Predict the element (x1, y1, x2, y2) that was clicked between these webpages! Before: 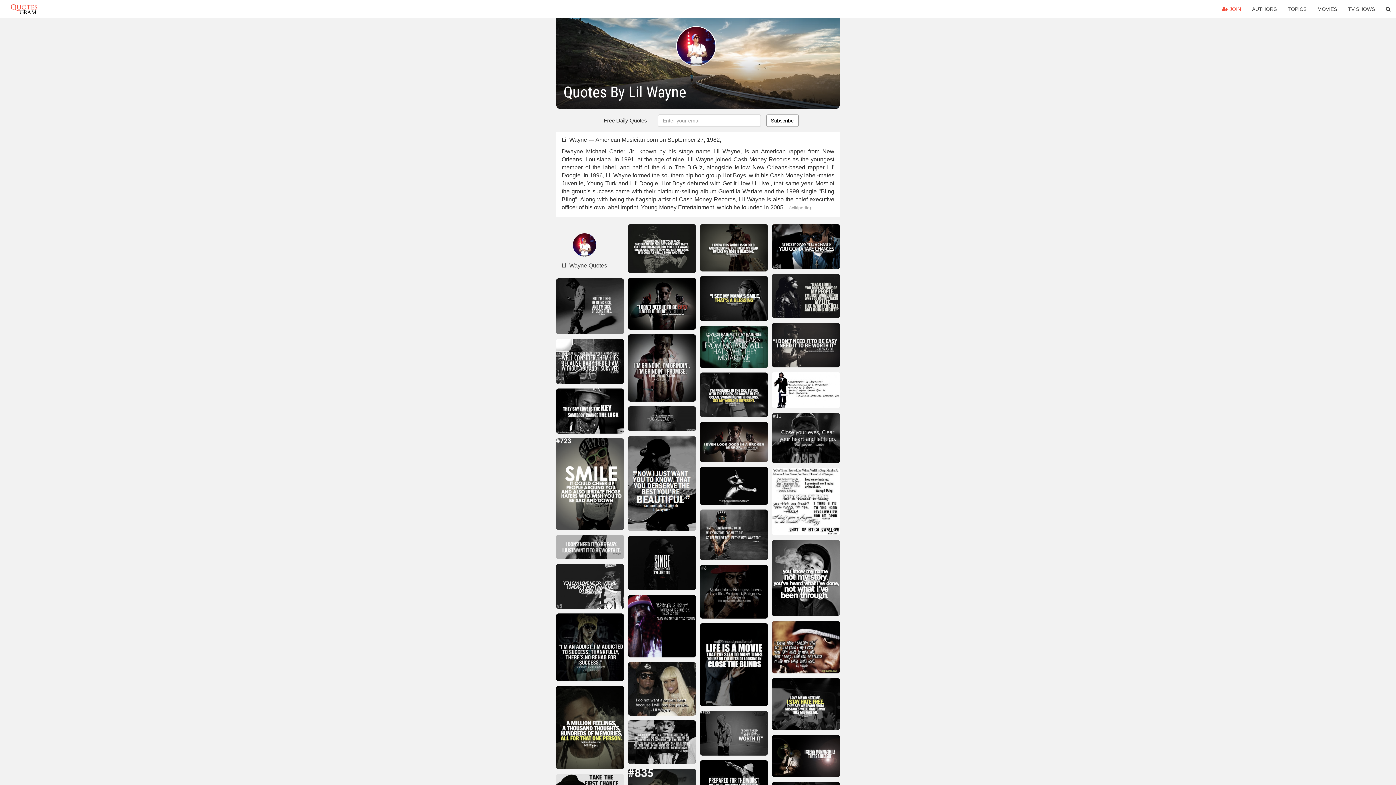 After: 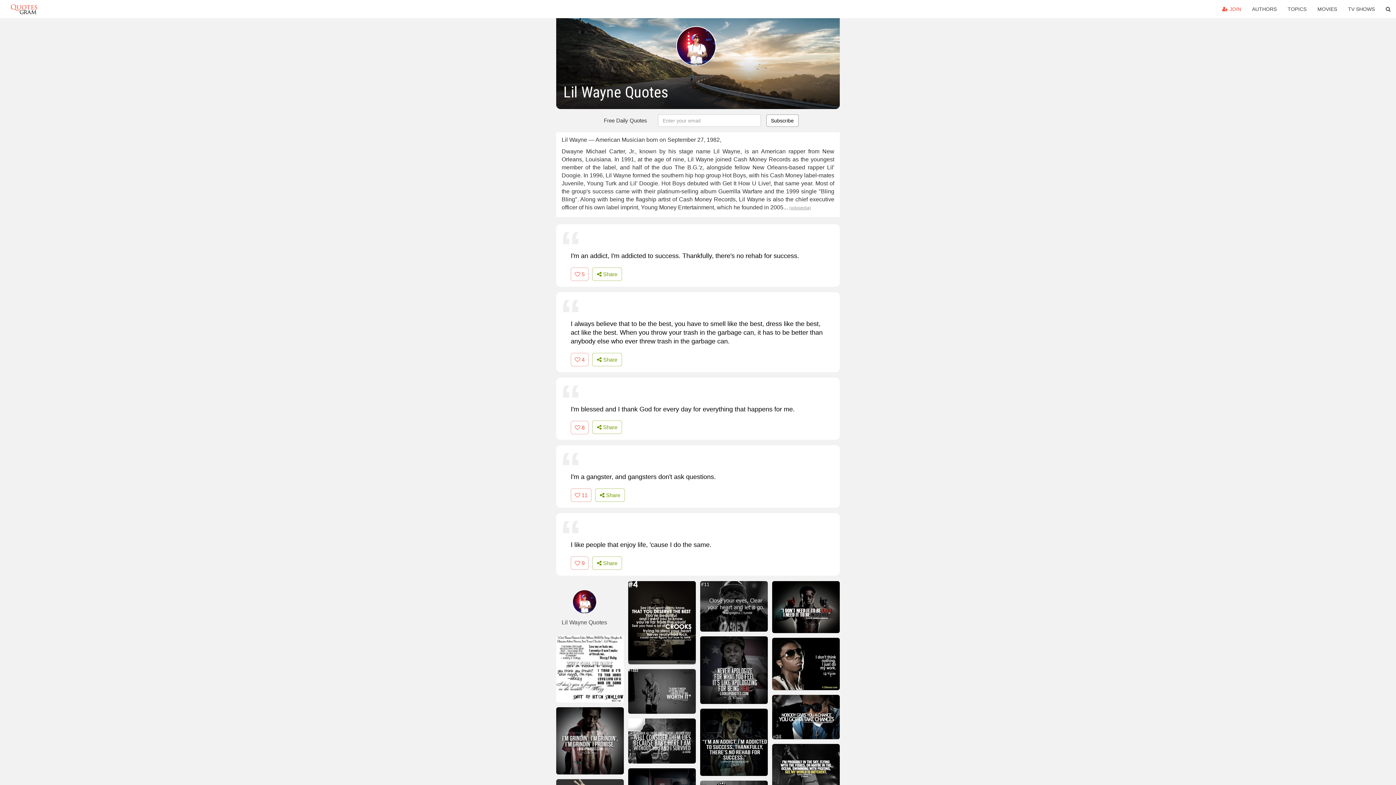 Action: label: Lil Wayne Quotes bbox: (558, 226, 610, 276)